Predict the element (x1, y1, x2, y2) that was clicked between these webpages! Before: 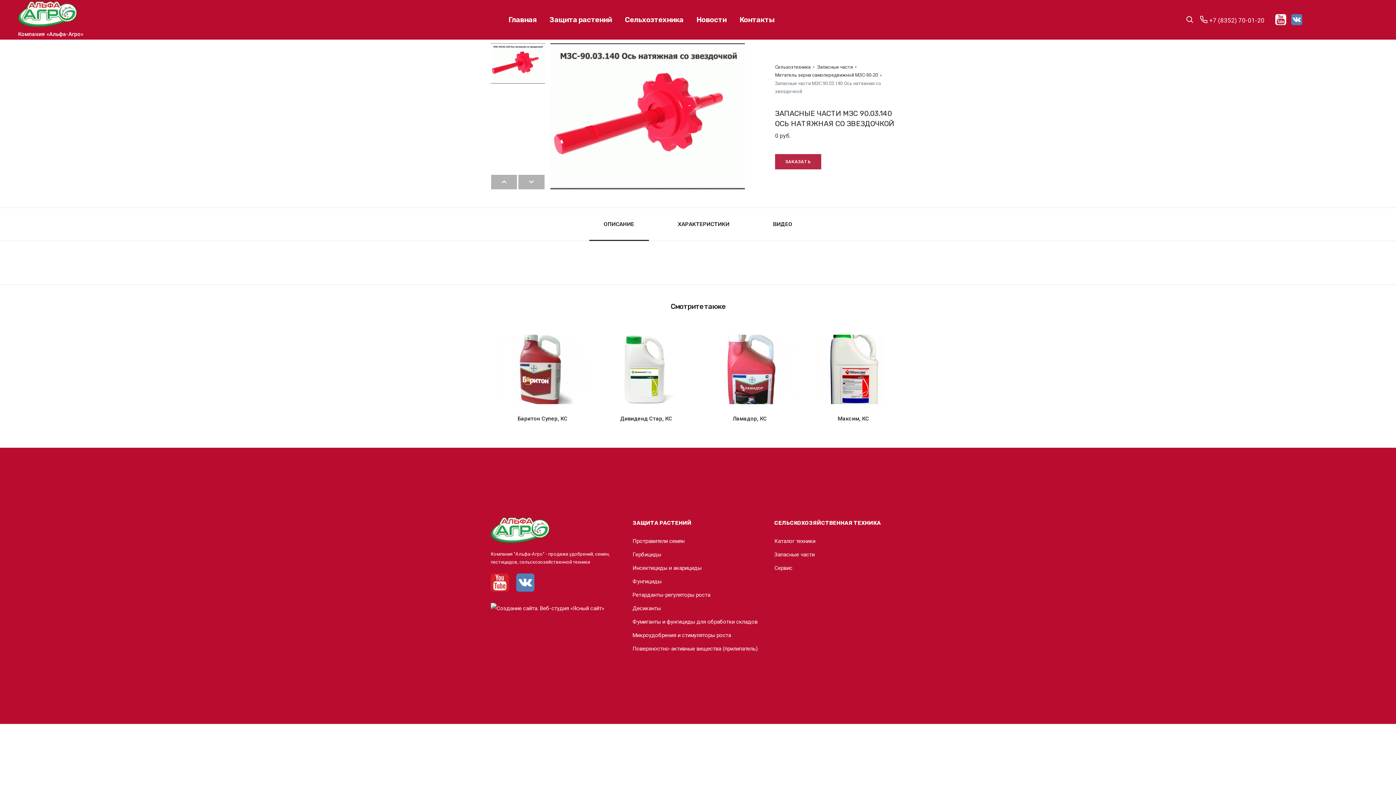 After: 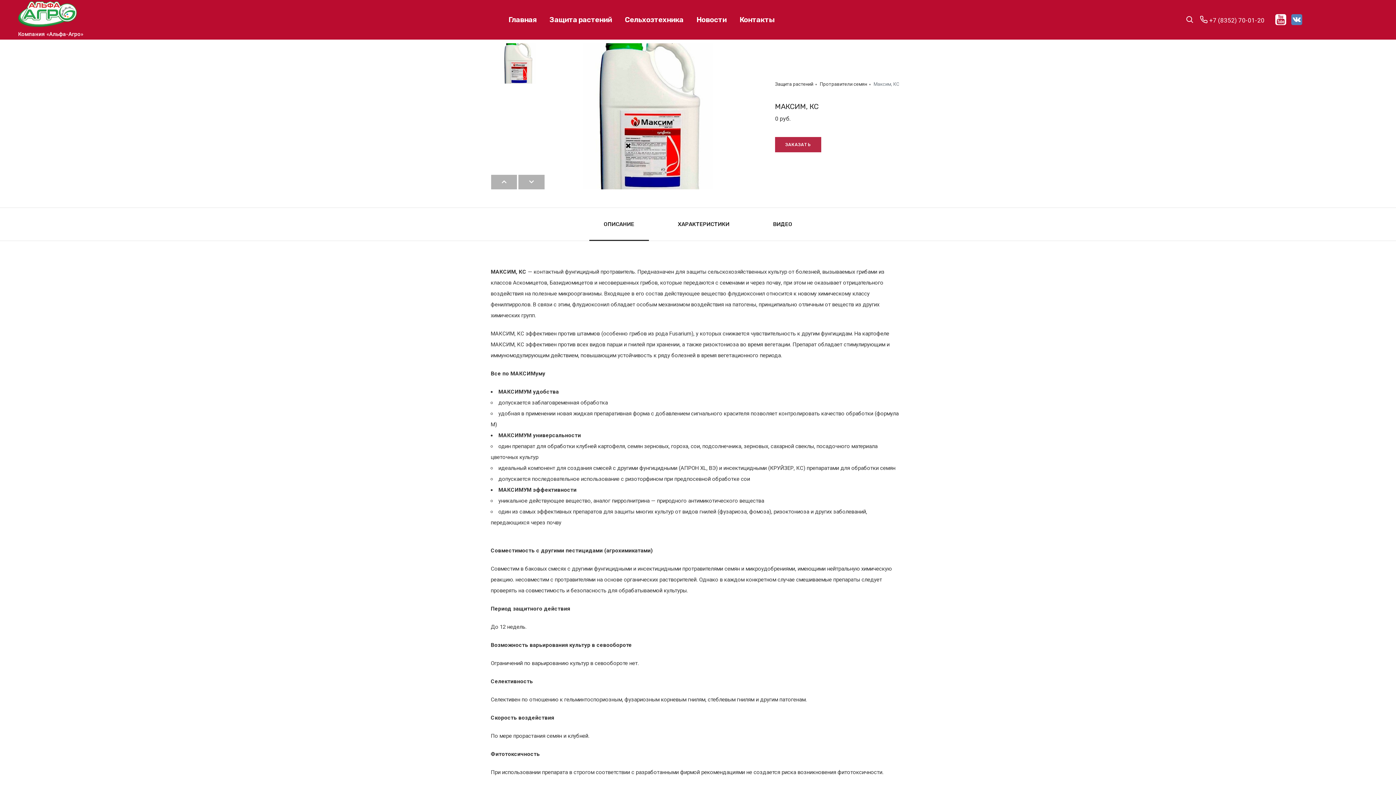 Action: label: Максим, КС bbox: (838, 413, 869, 424)